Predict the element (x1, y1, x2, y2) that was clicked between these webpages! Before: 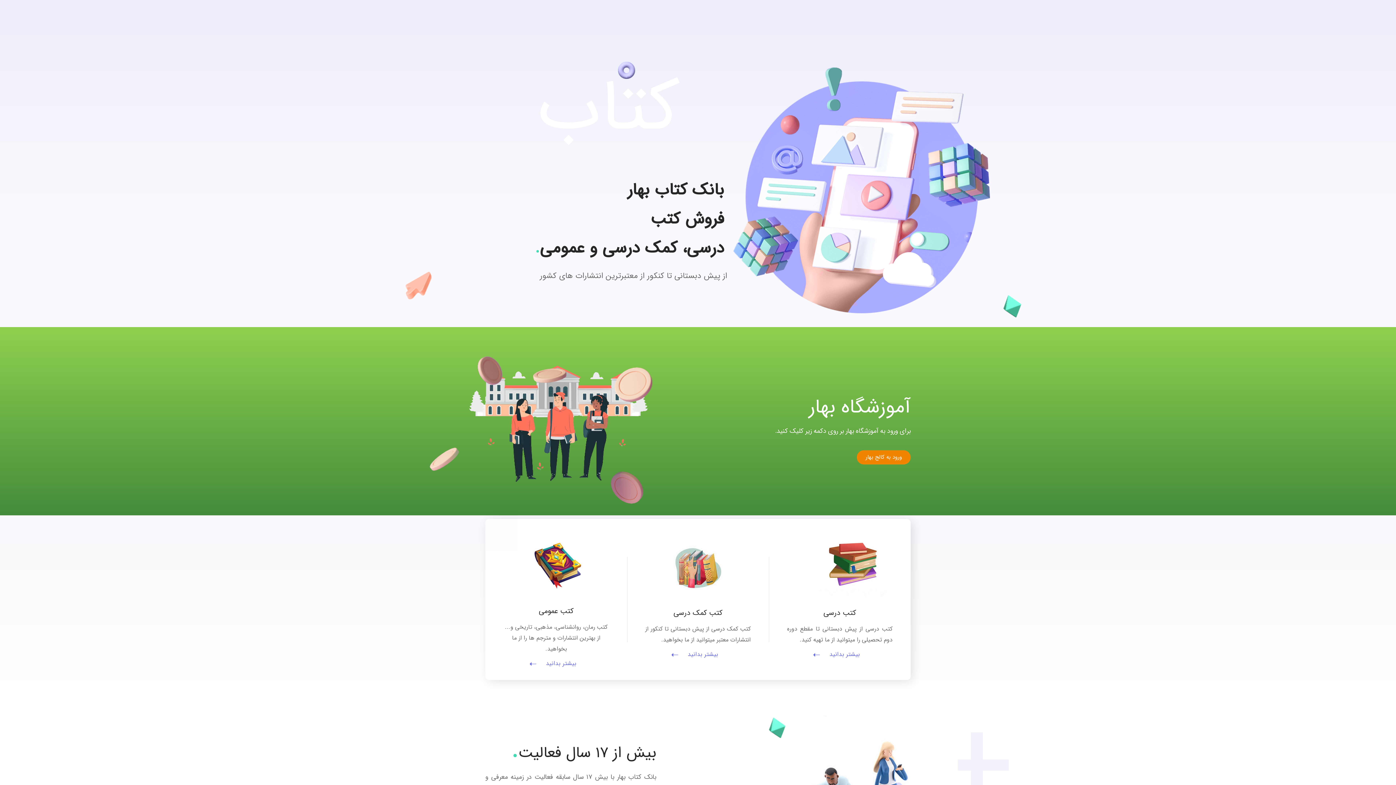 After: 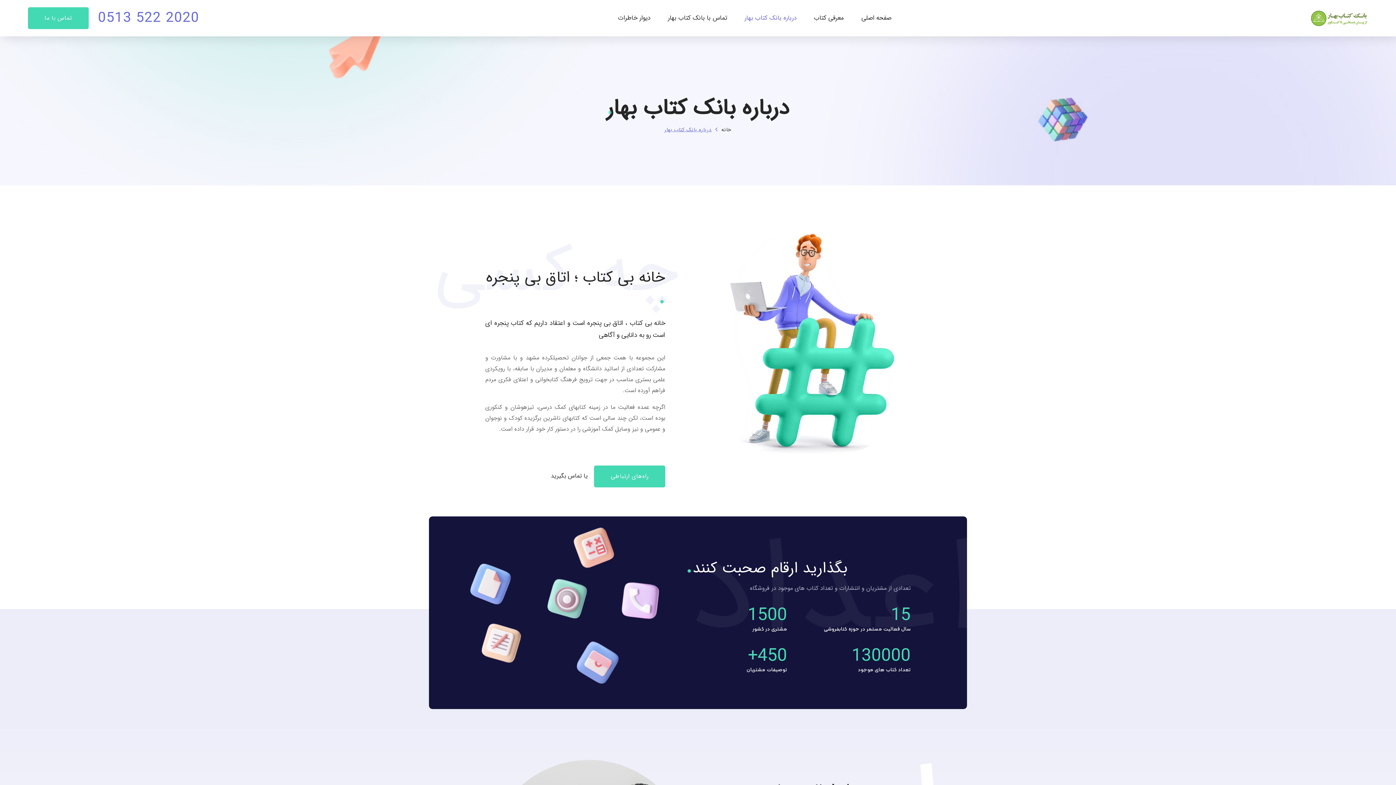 Action: bbox: (536, 661, 576, 666) label: بیشتر بدانید